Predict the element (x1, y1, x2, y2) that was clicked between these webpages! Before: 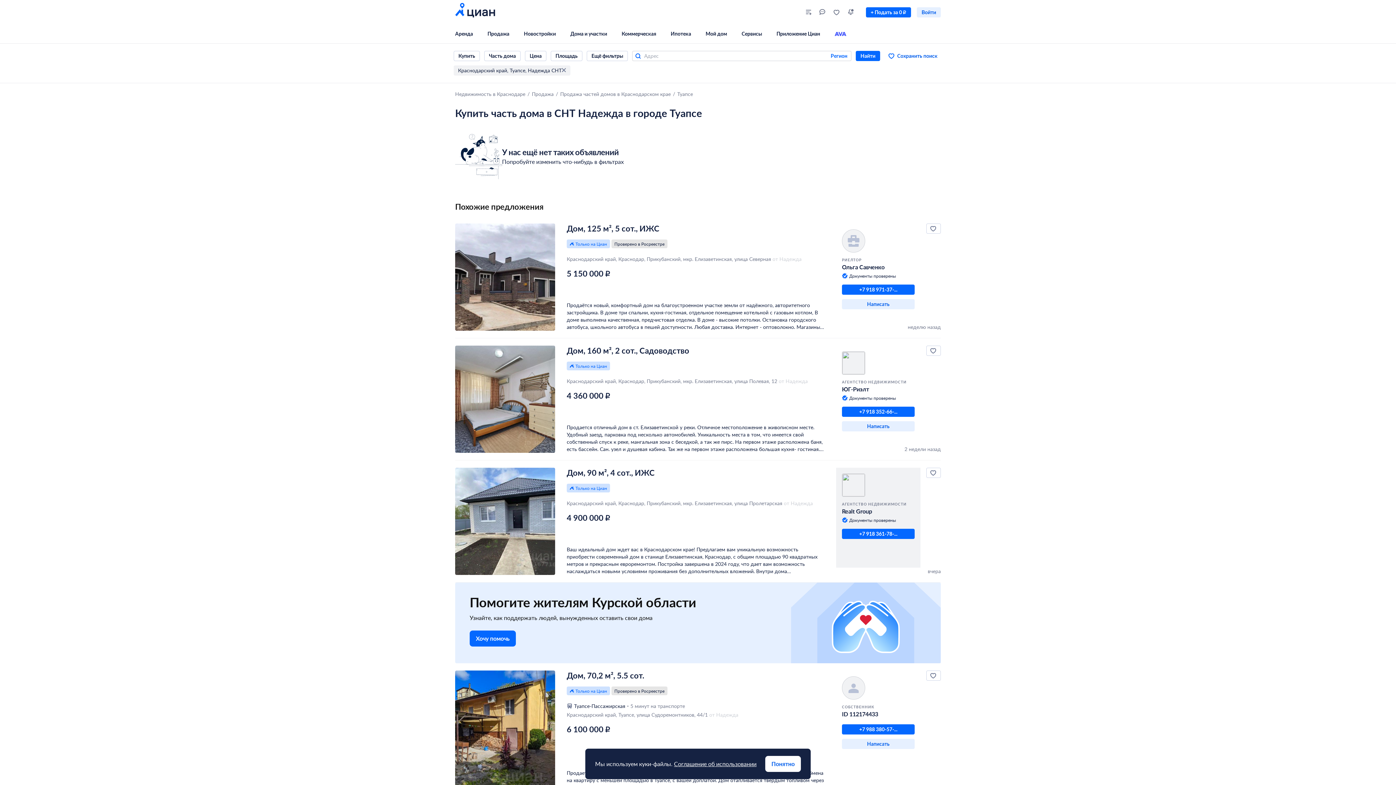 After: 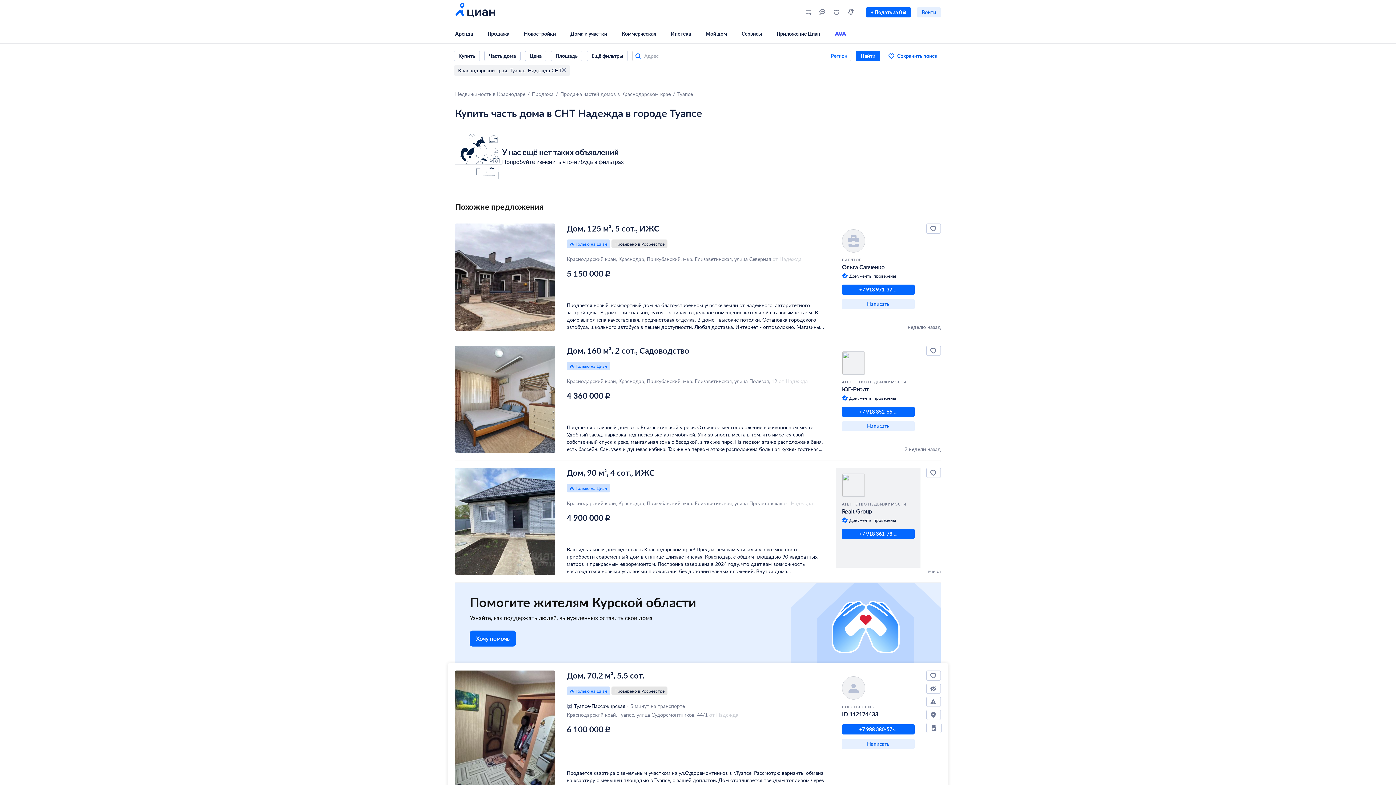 Action: label: Понятно bbox: (765, 756, 801, 772)